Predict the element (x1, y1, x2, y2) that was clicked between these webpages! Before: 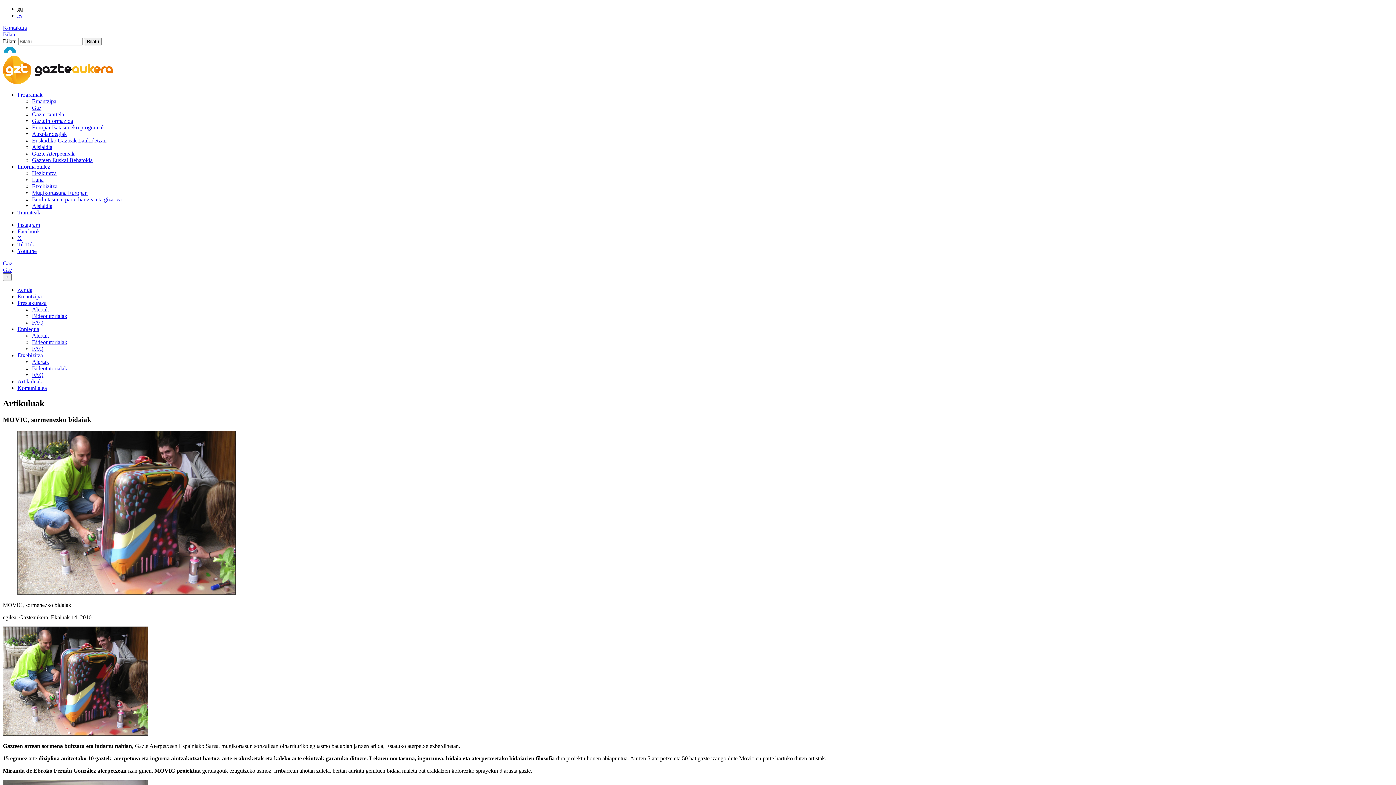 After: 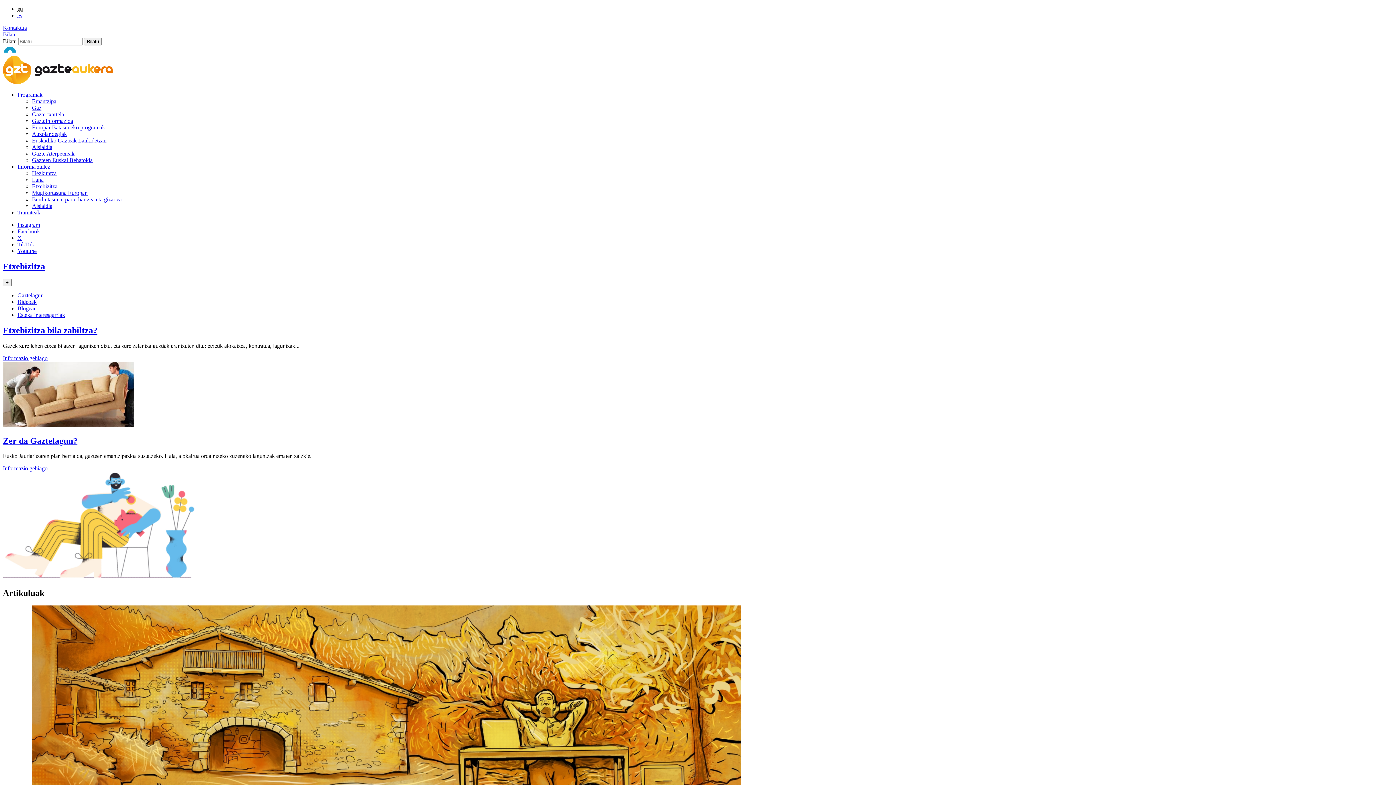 Action: label: Etxebizitza bbox: (32, 183, 57, 189)